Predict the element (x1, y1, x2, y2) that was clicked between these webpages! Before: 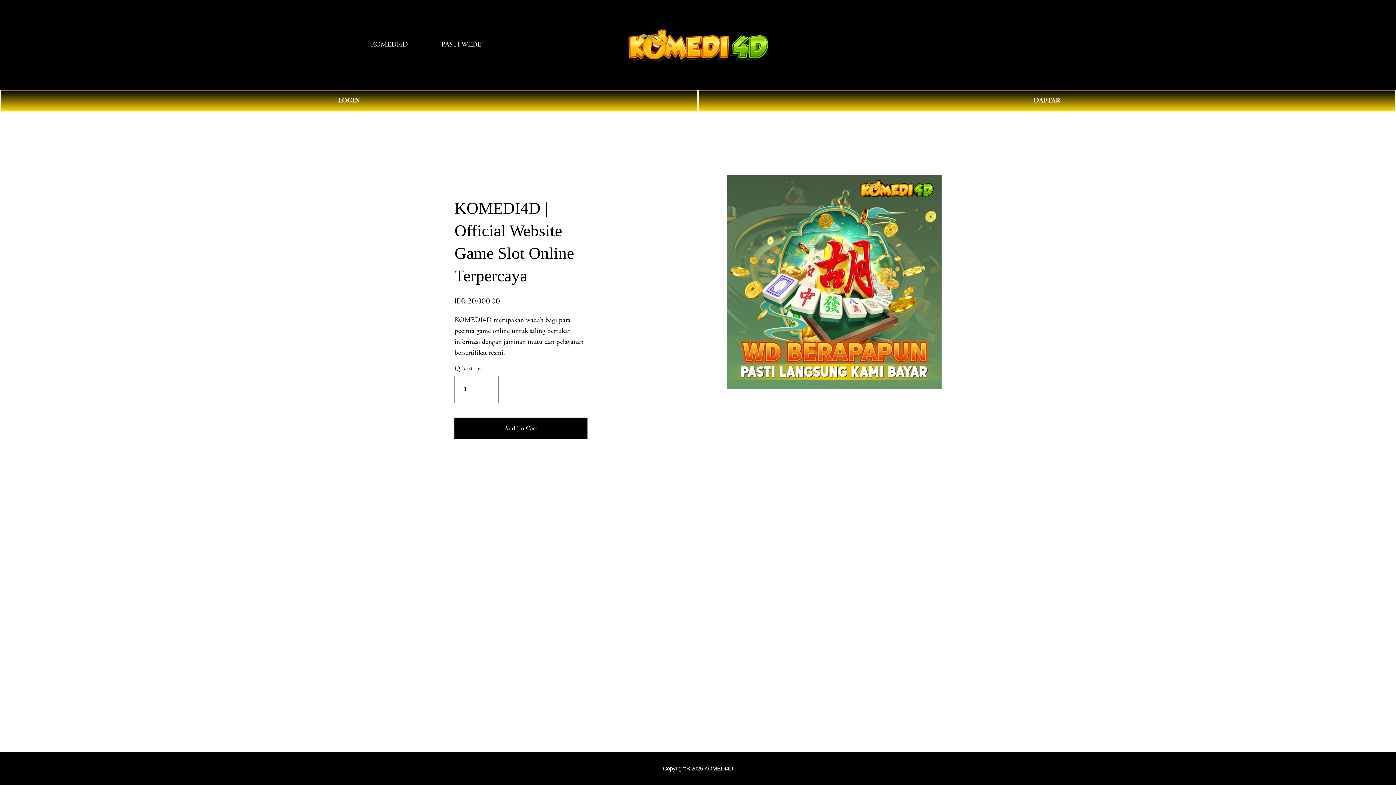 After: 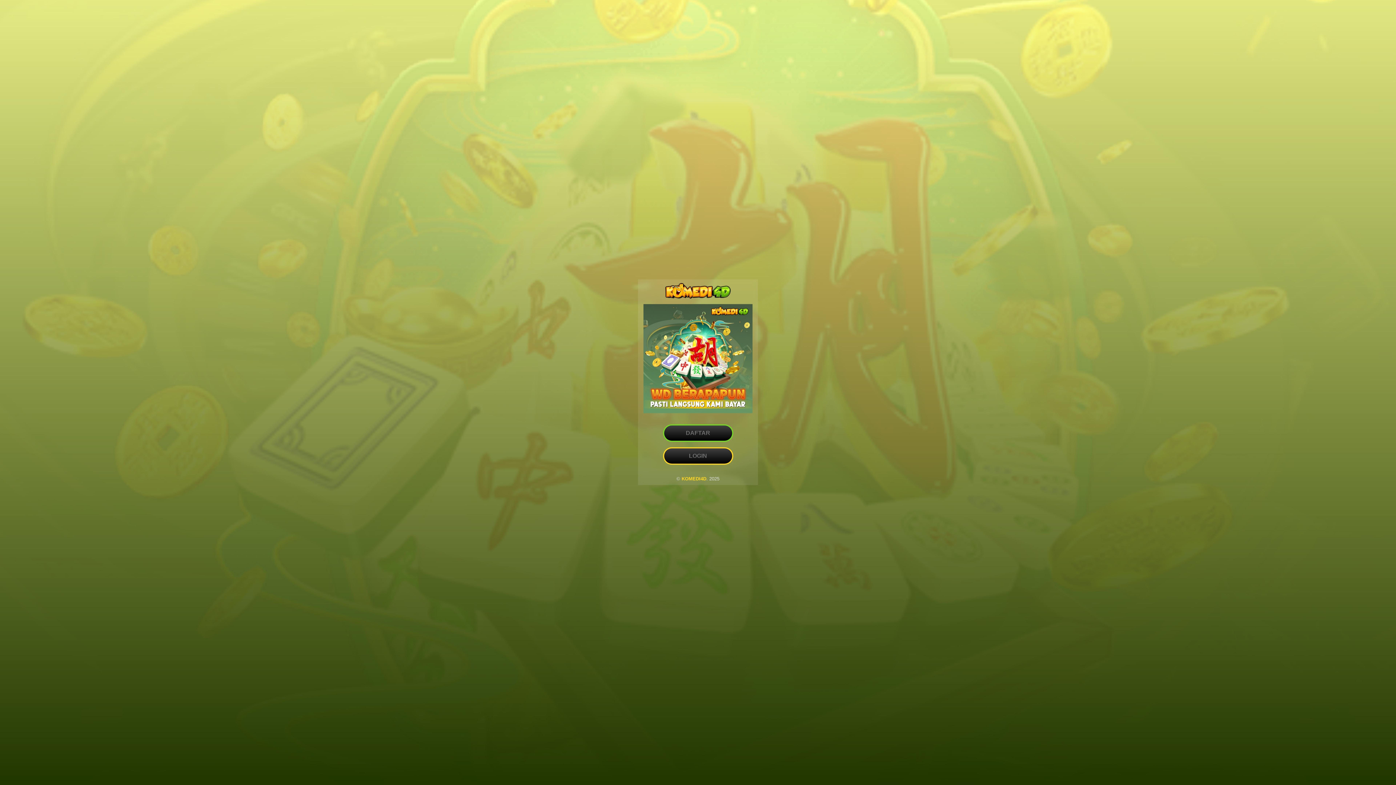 Action: label: DAFTAR bbox: (698, 89, 1396, 111)